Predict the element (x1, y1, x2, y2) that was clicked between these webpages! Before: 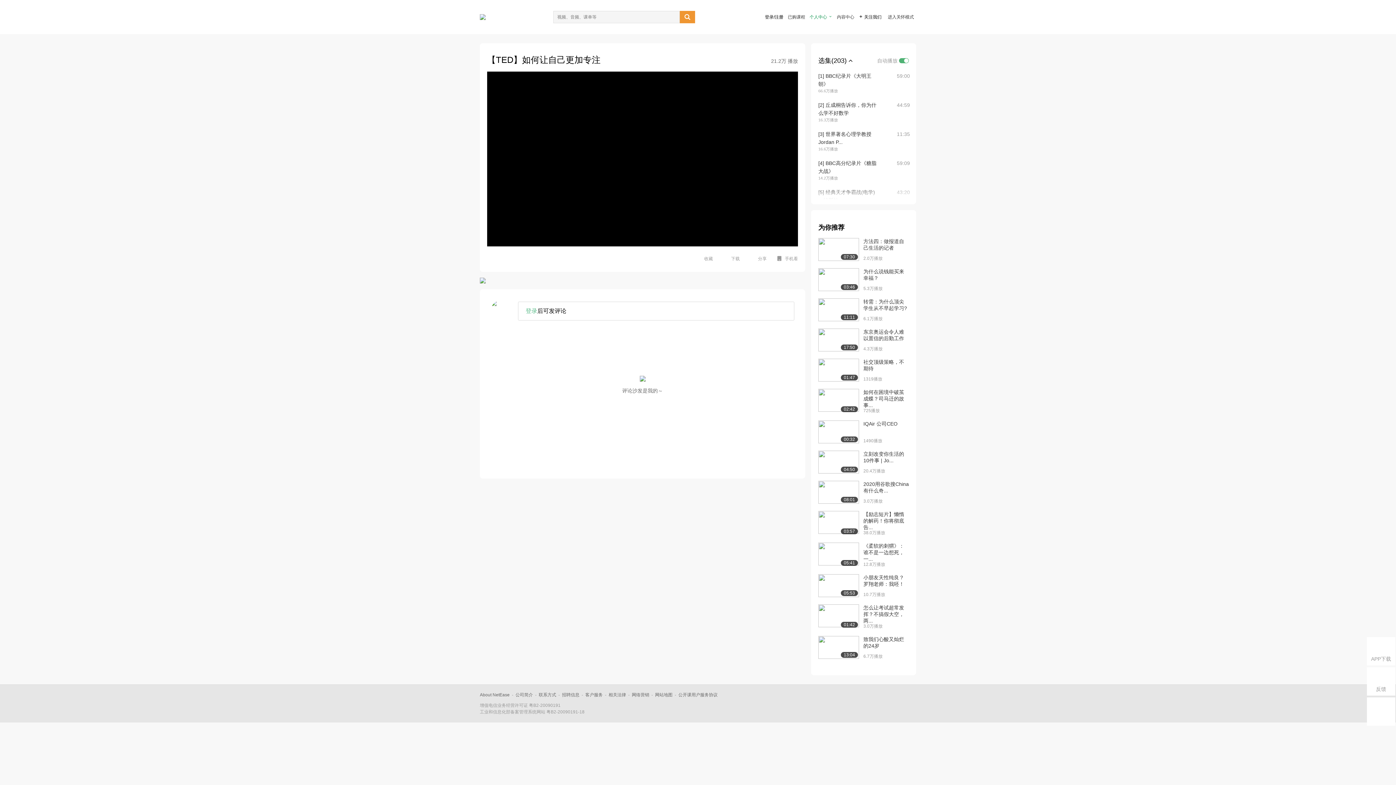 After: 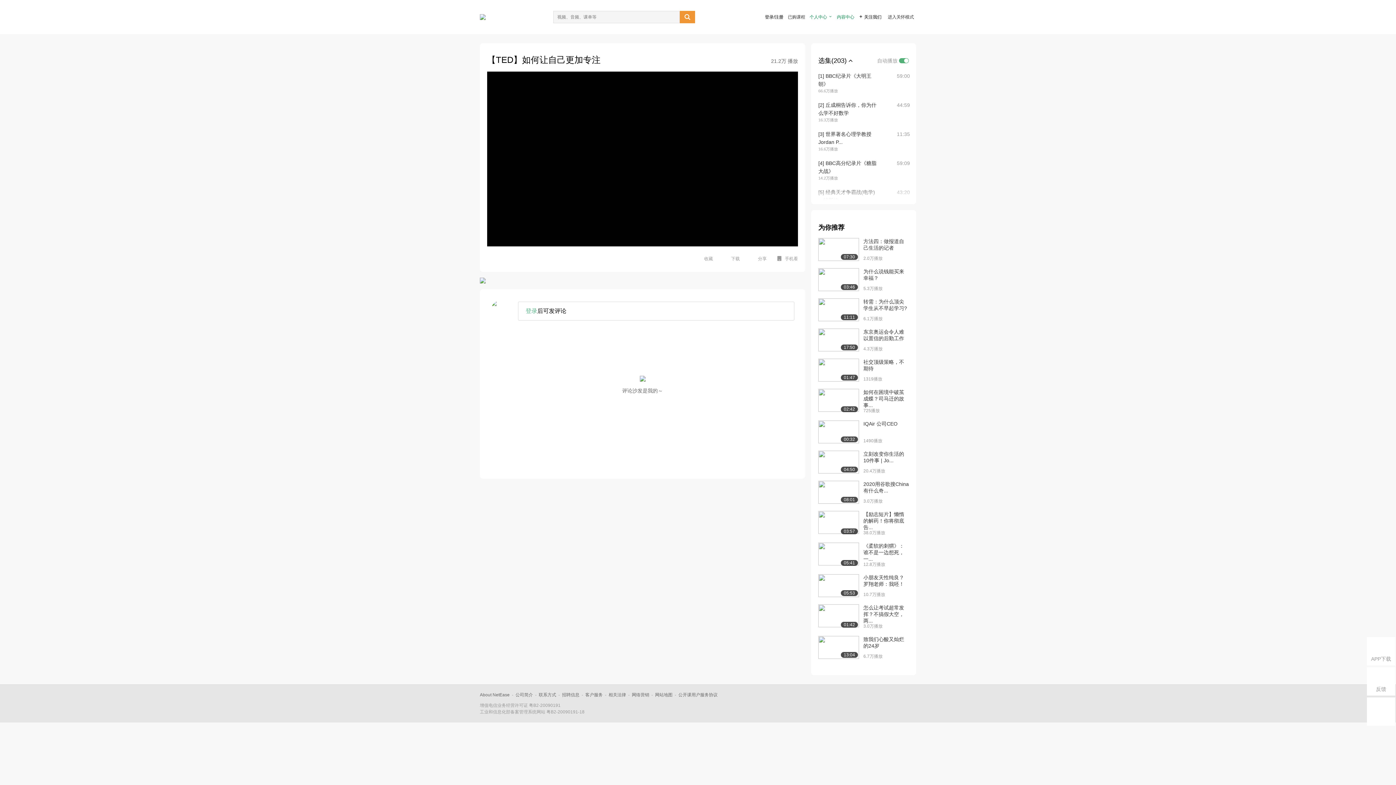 Action: bbox: (837, 14, 854, 19) label: 内容中心